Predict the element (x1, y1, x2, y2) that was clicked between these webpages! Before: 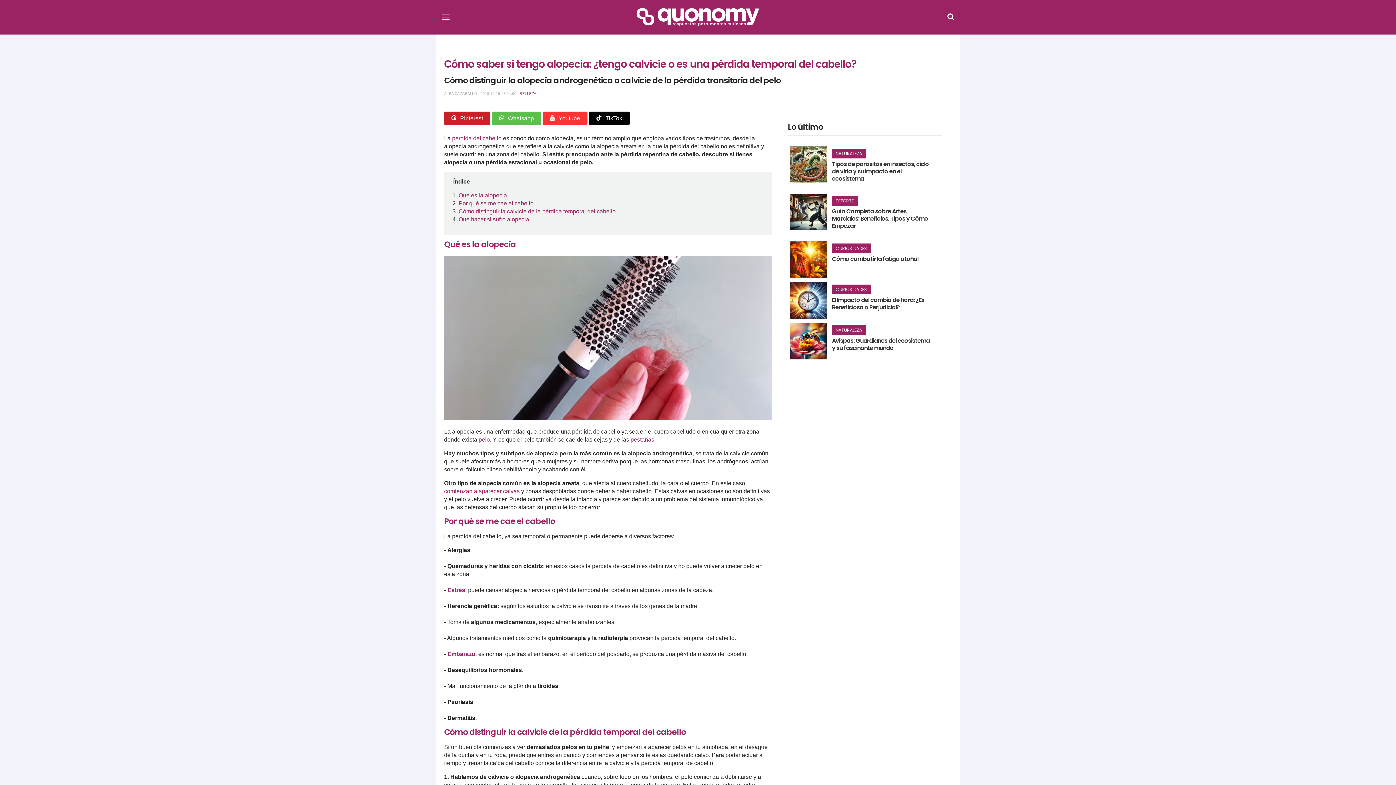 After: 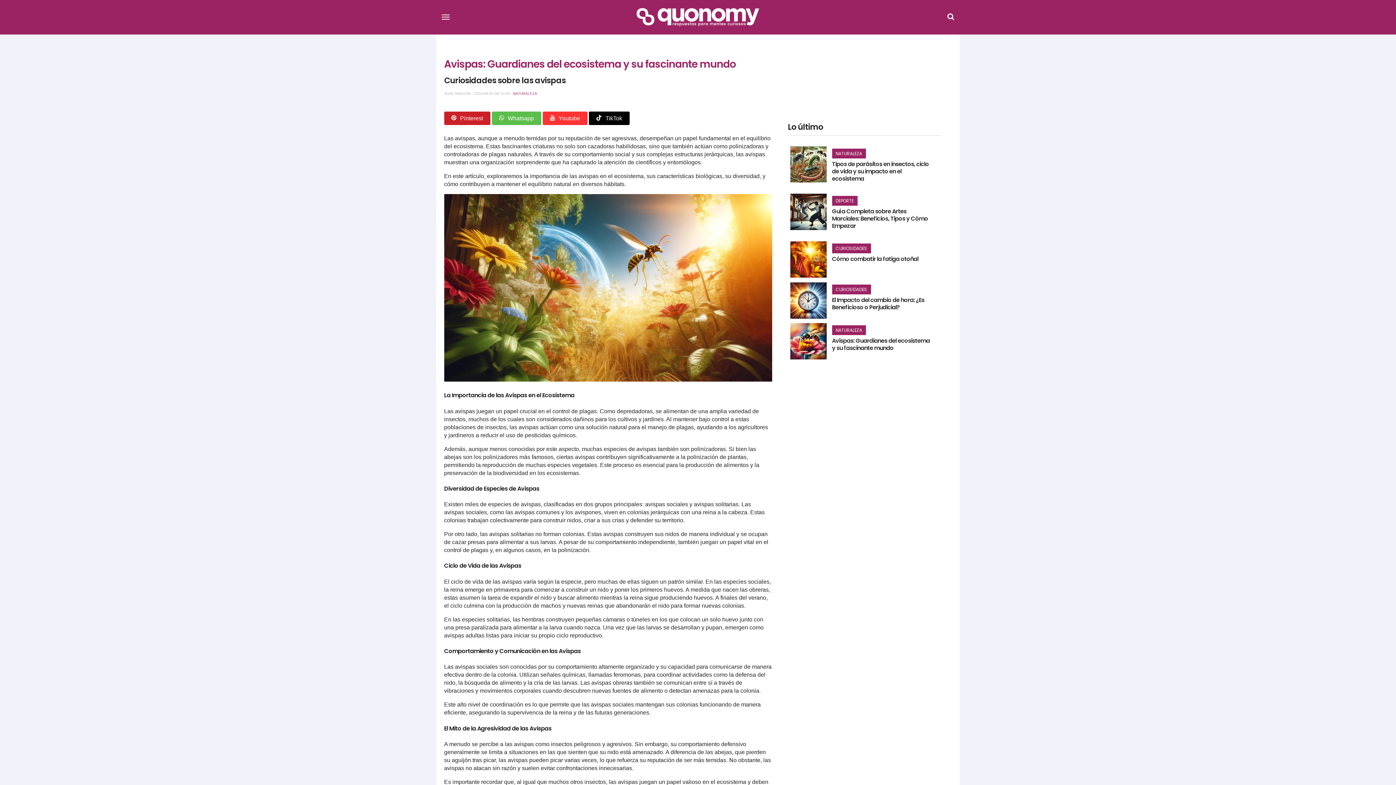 Action: label: Avispas: Guardianes del ecosistema y su fascinante mundo bbox: (832, 336, 930, 352)